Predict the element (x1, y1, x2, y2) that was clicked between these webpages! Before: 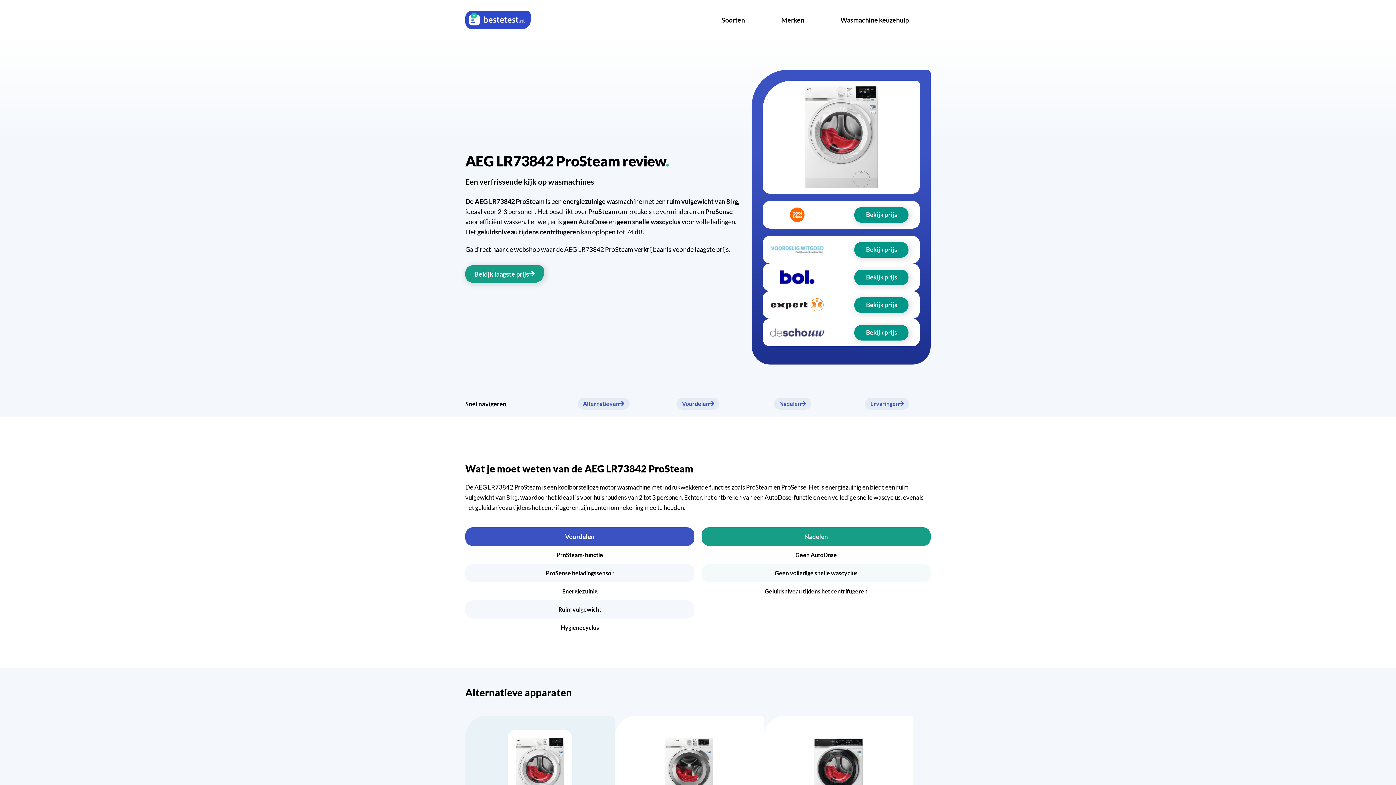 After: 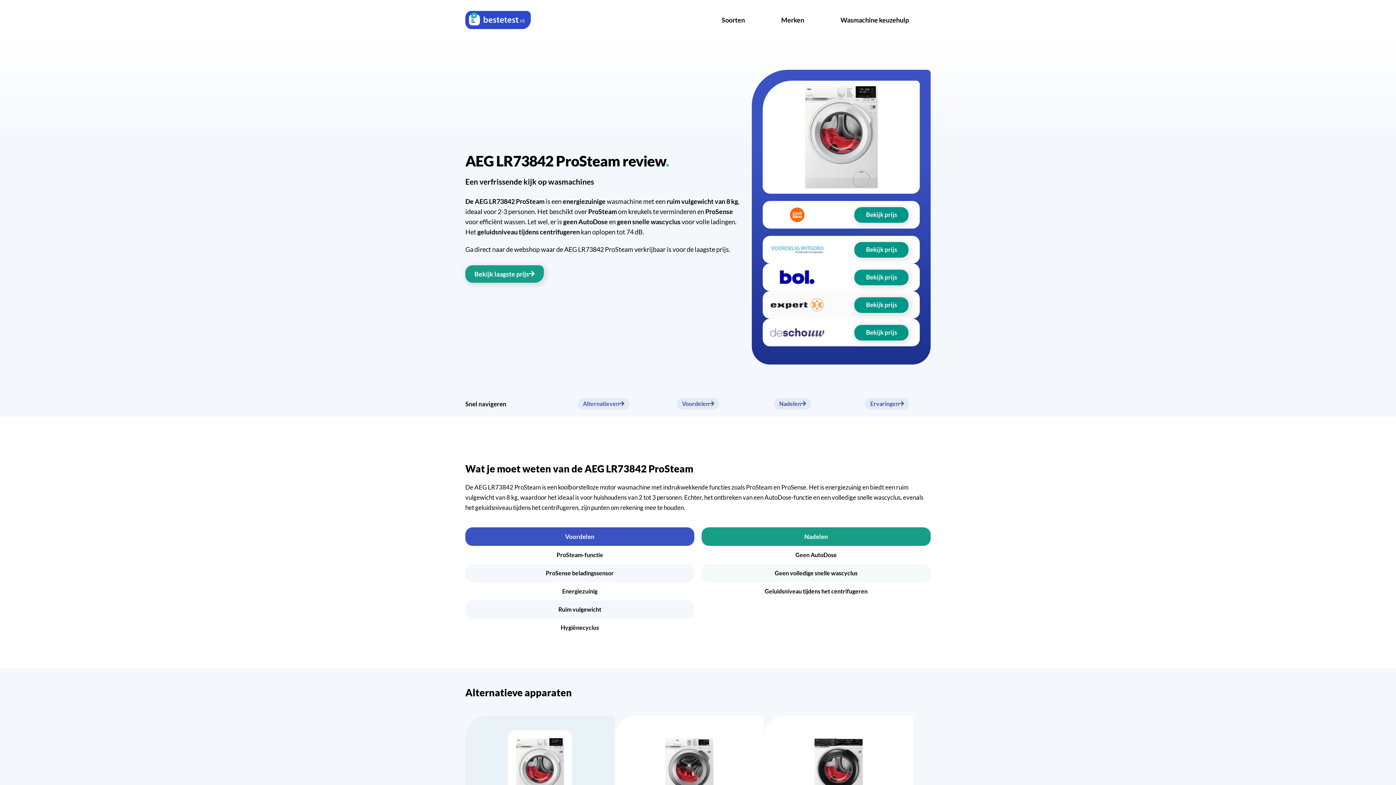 Action: label: Bekijk prijs bbox: (762, 291, 920, 319)